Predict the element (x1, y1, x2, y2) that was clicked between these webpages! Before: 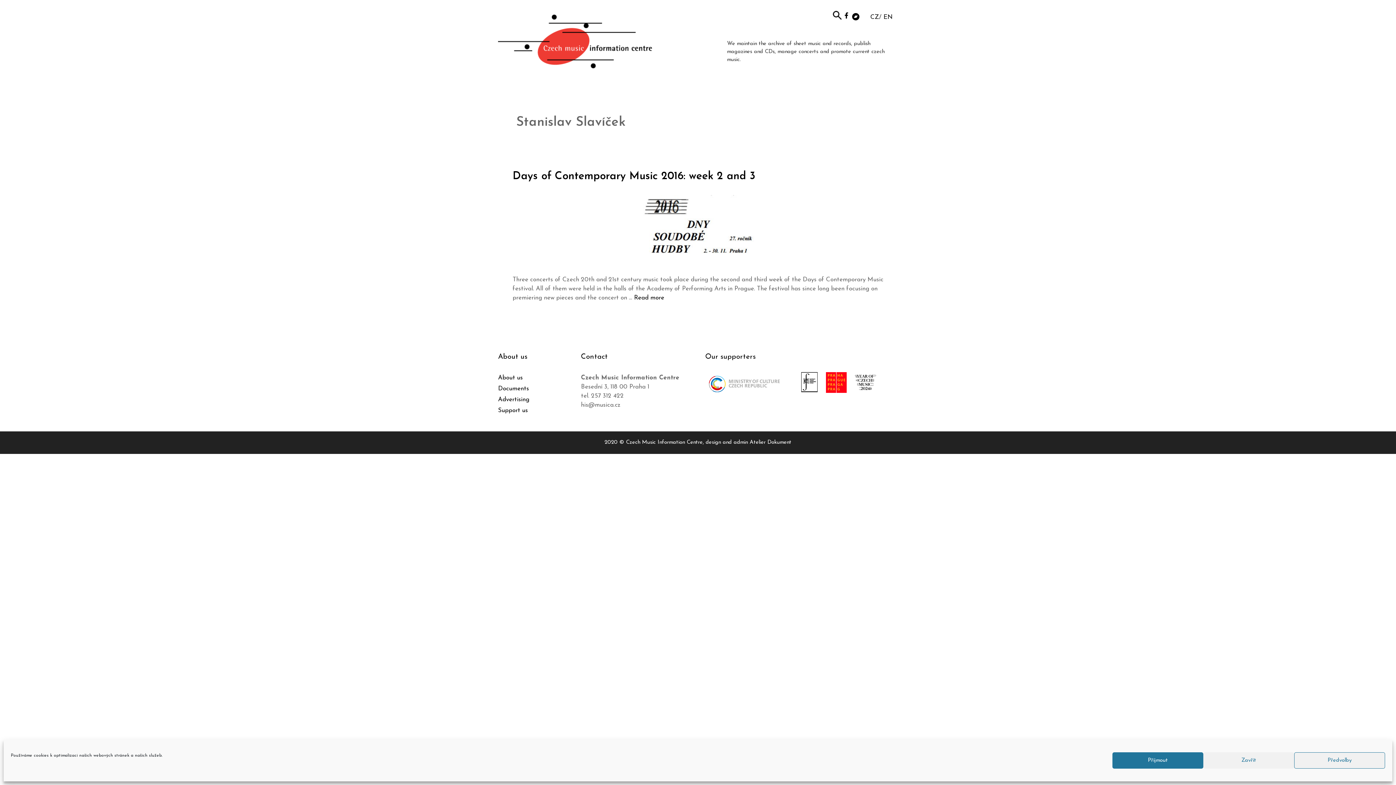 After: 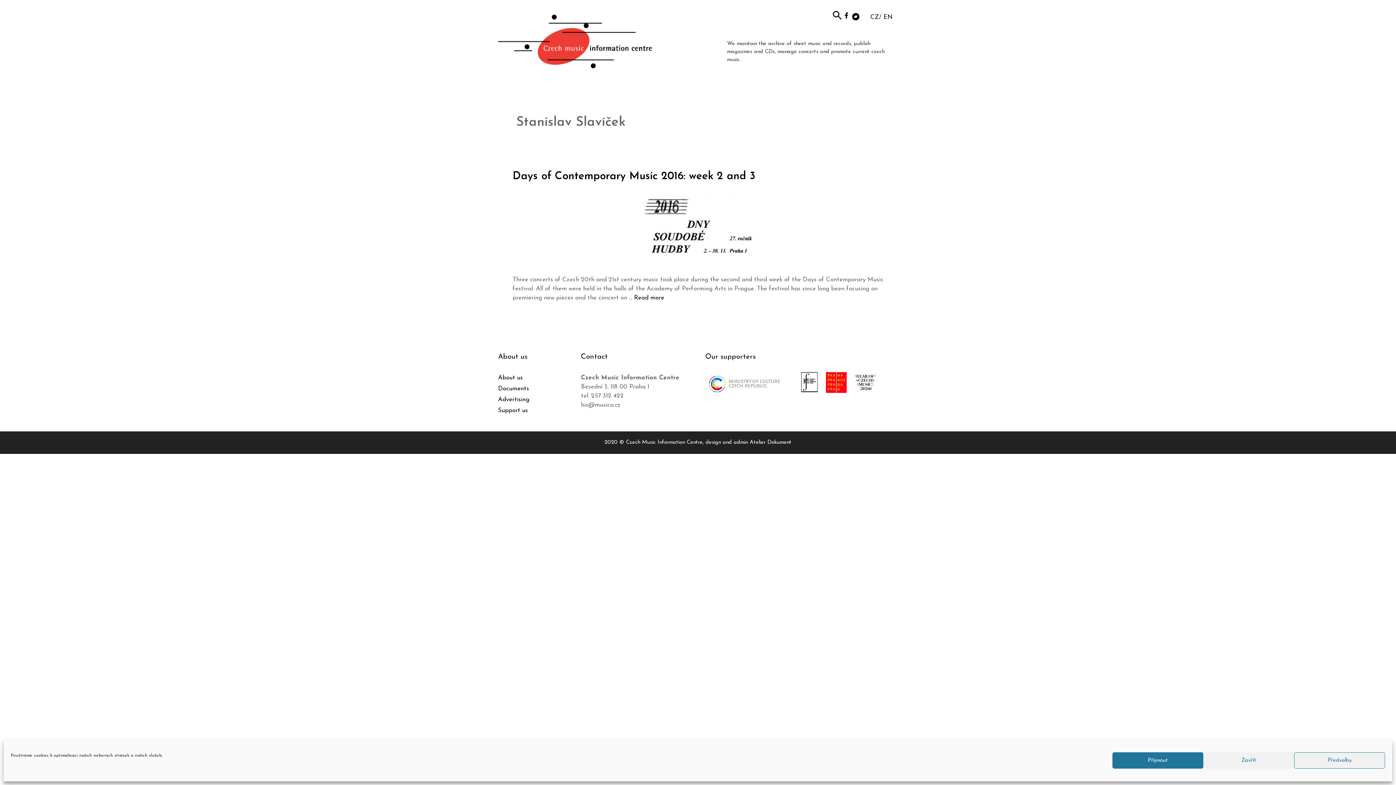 Action: bbox: (826, 372, 846, 392)